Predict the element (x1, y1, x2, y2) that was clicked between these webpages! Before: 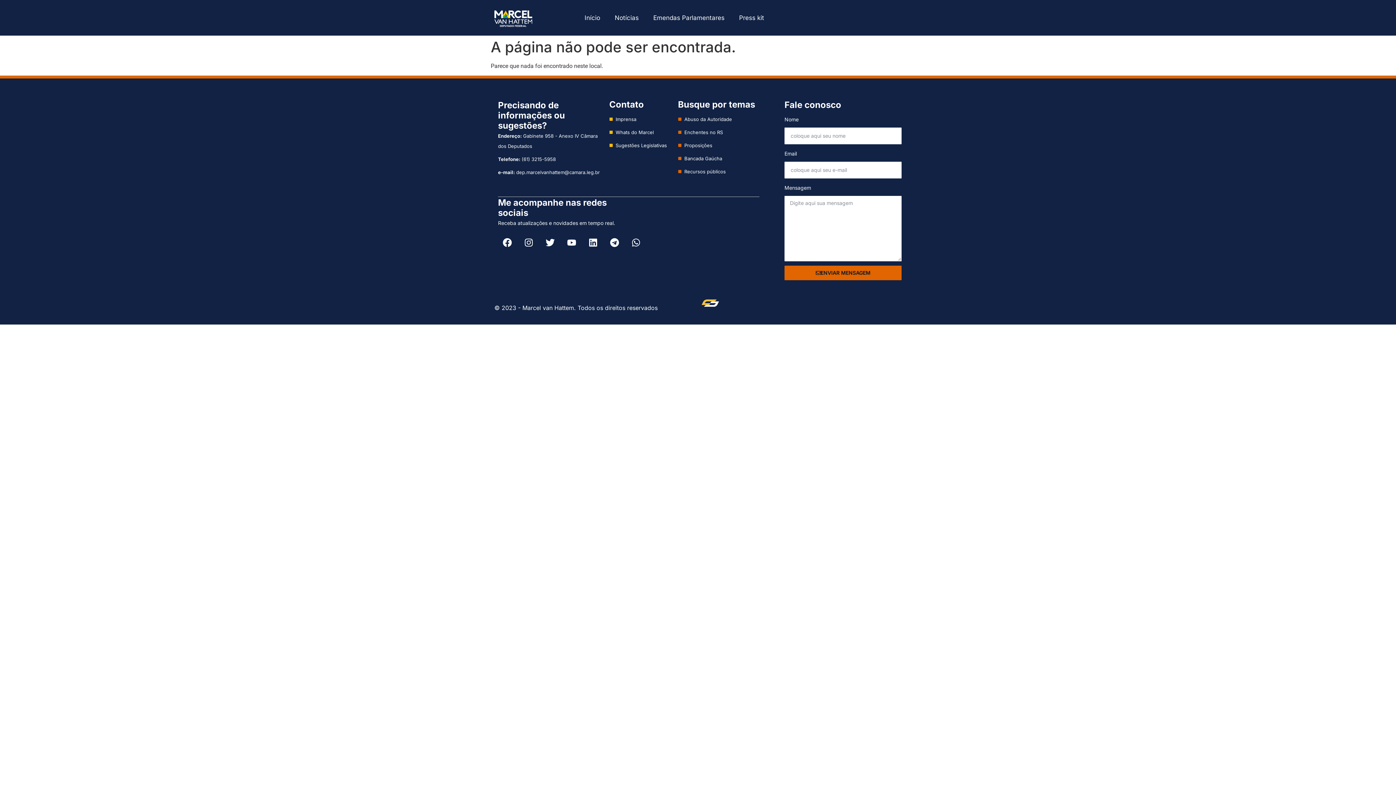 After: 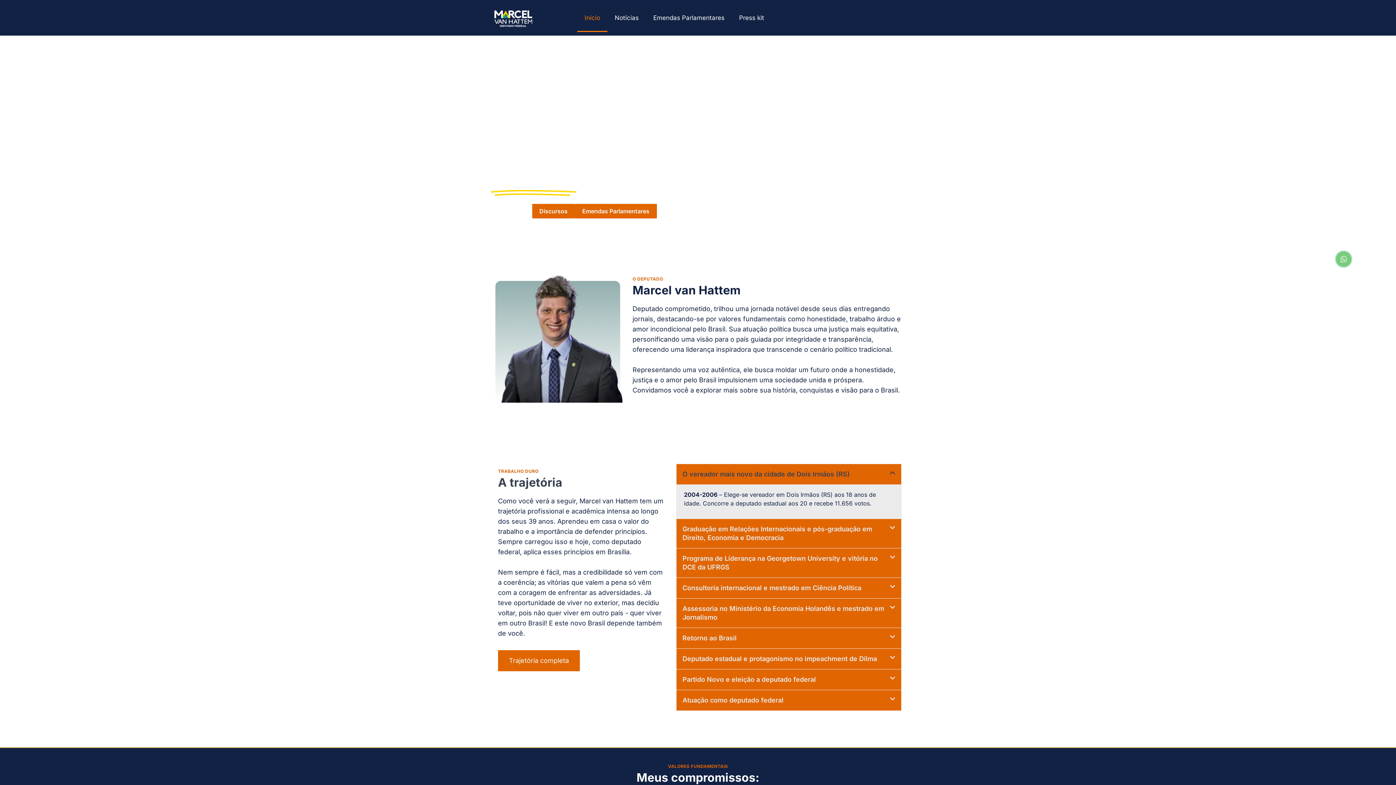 Action: bbox: (494, 8, 533, 27)